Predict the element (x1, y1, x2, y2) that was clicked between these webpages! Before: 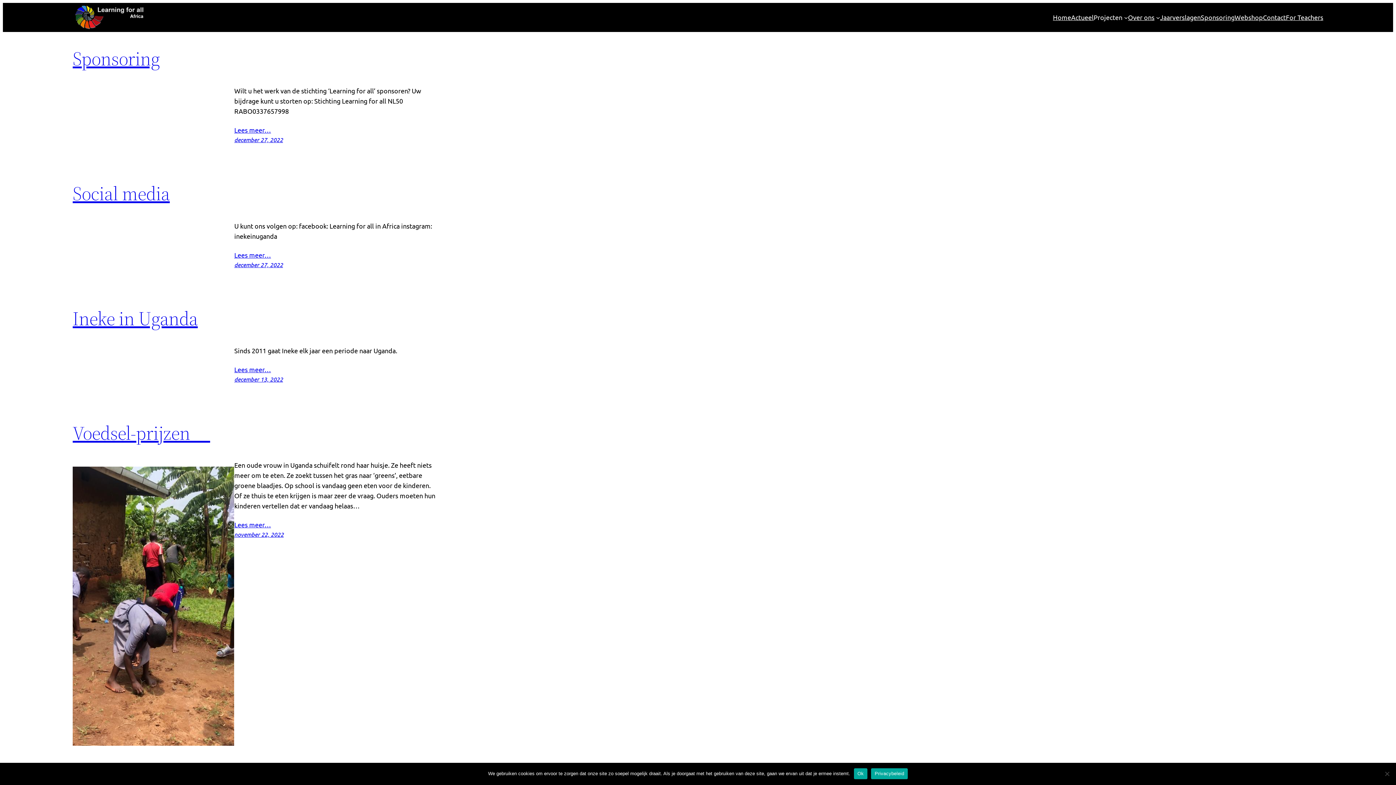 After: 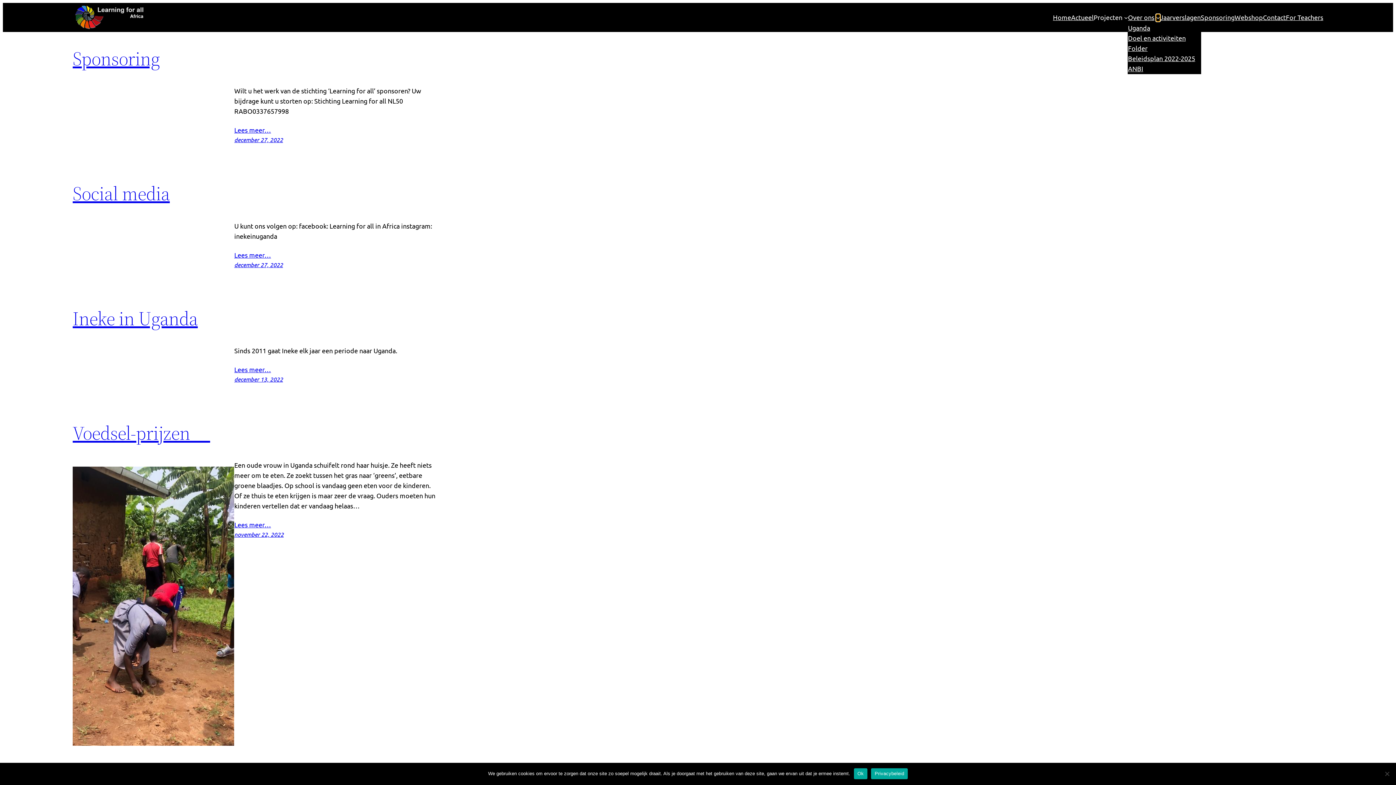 Action: bbox: (1156, 15, 1160, 19) label: Over ons submenu